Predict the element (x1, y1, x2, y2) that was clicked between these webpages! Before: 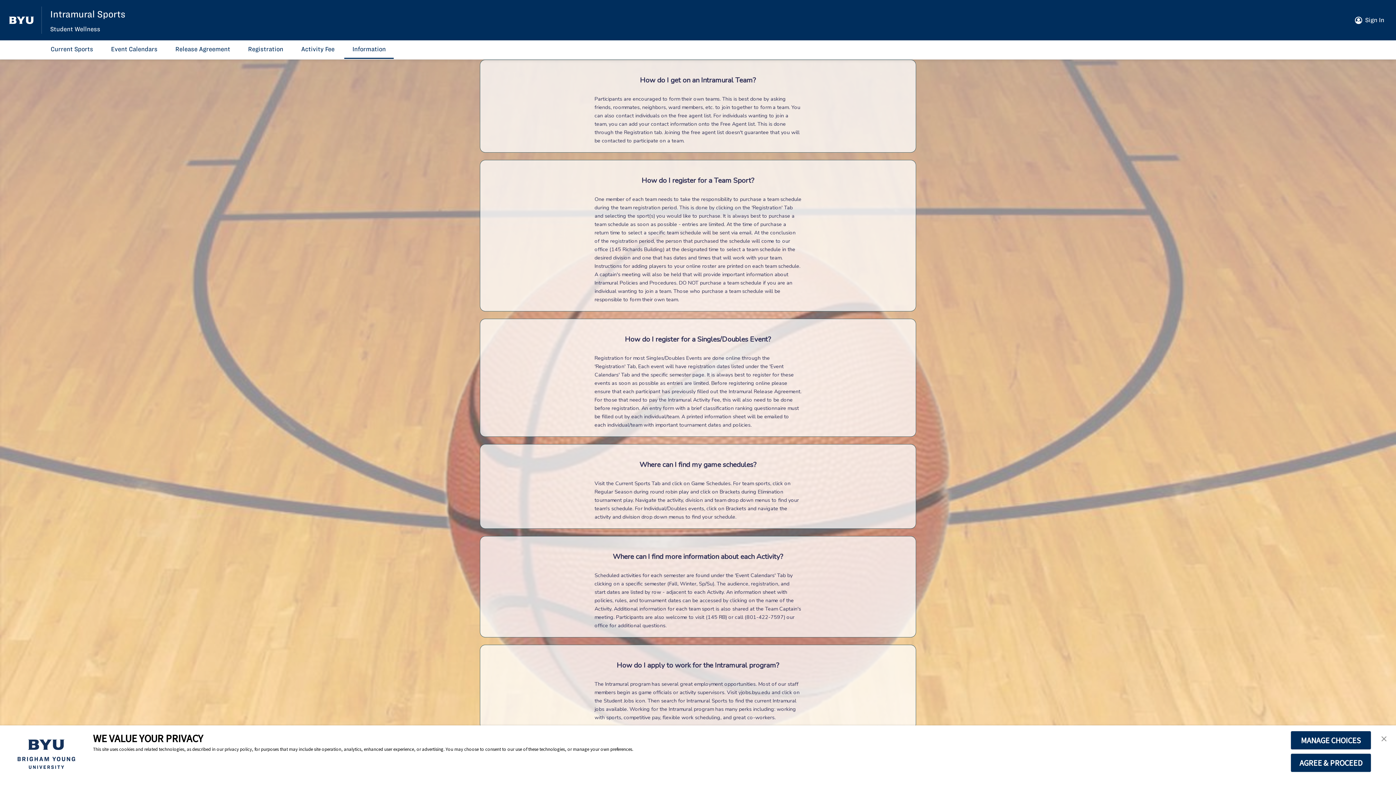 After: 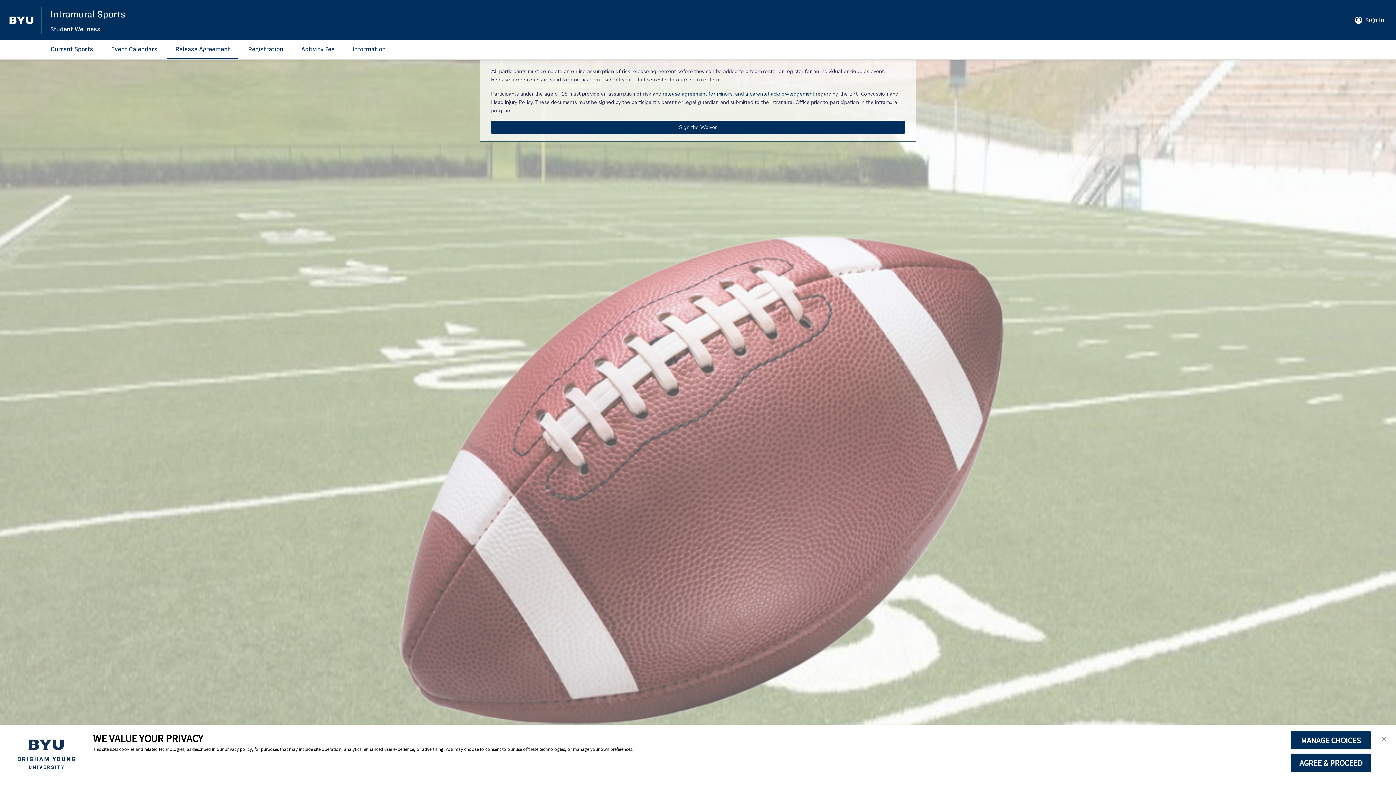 Action: label: Release Agreement bbox: (167, 40, 238, 58)